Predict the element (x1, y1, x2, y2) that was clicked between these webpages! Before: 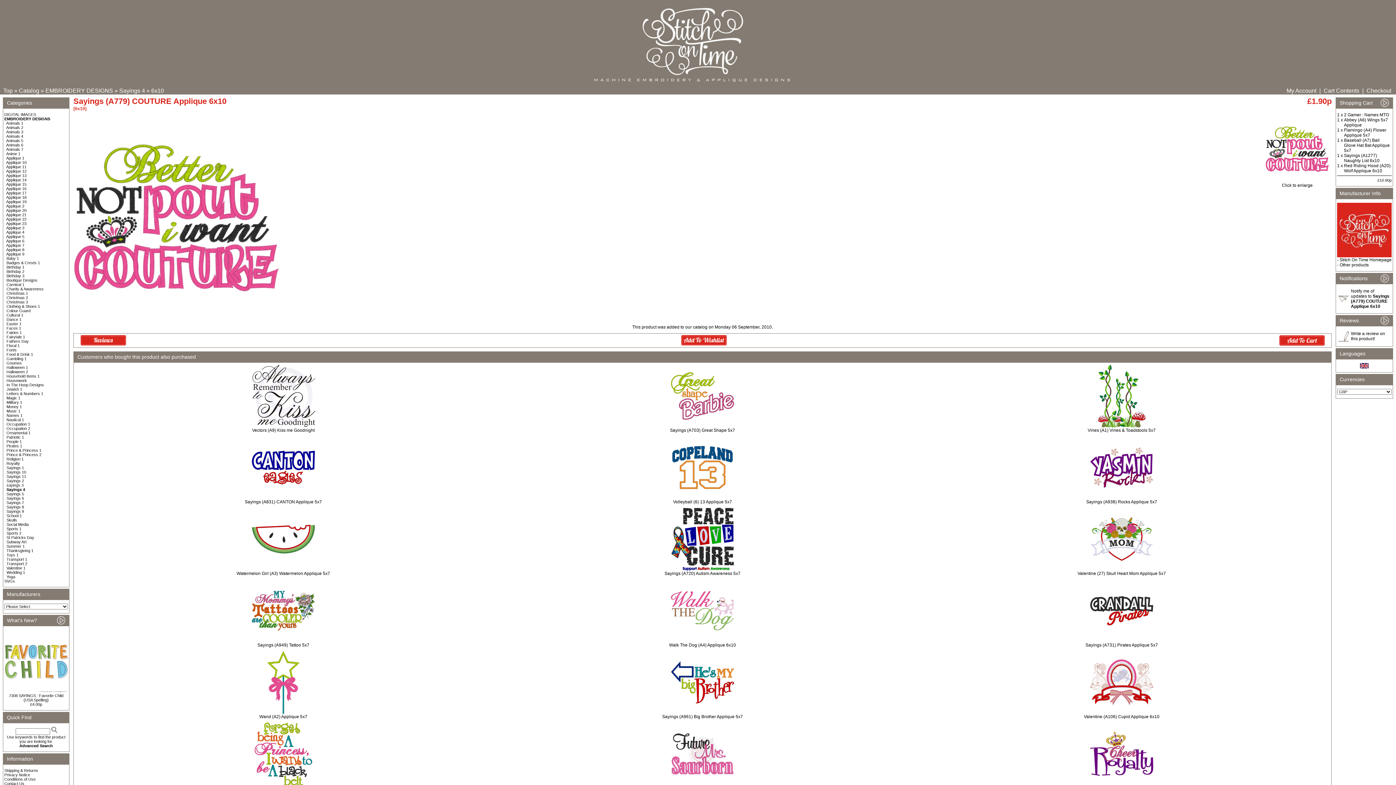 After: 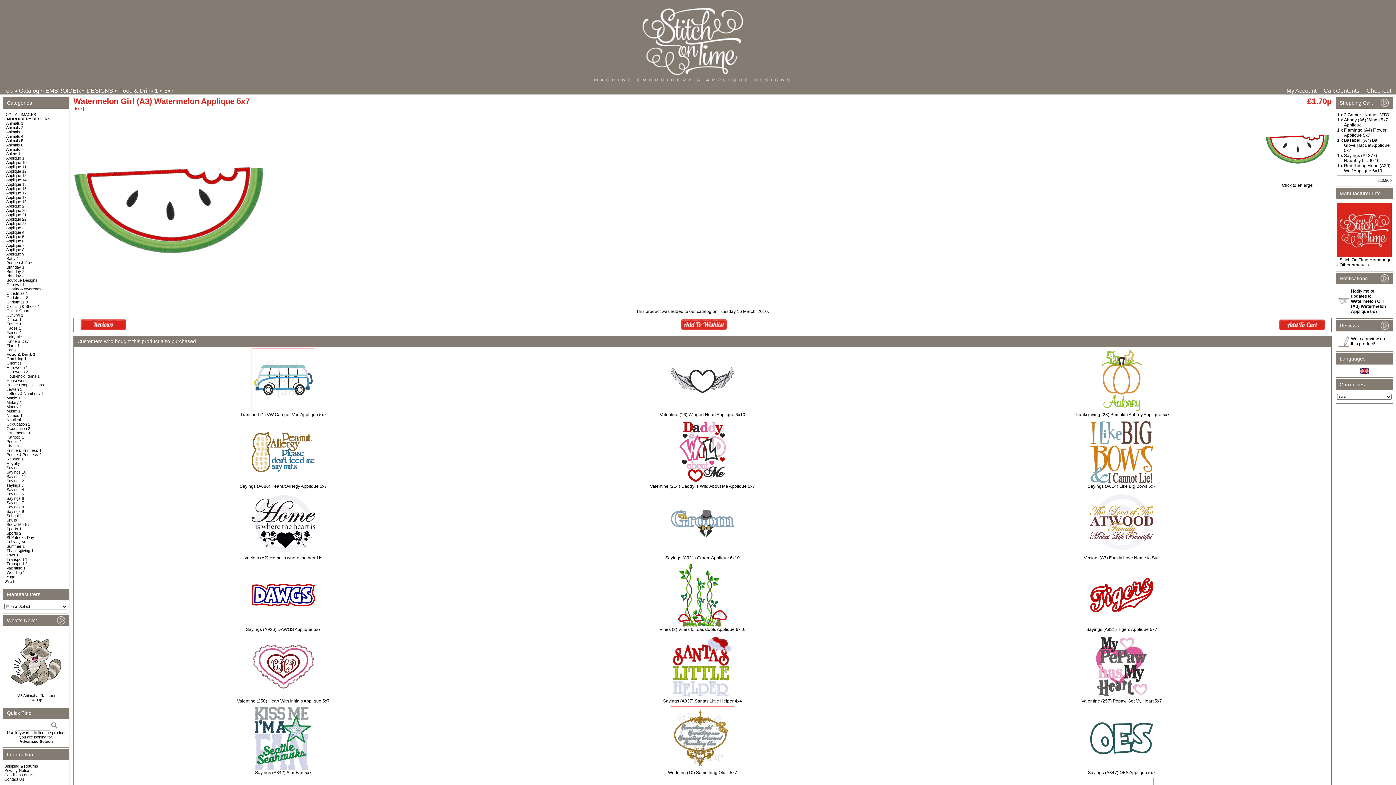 Action: label: Watermelon Girl (A3) Watermelon Applique 5x7 bbox: (236, 571, 330, 576)